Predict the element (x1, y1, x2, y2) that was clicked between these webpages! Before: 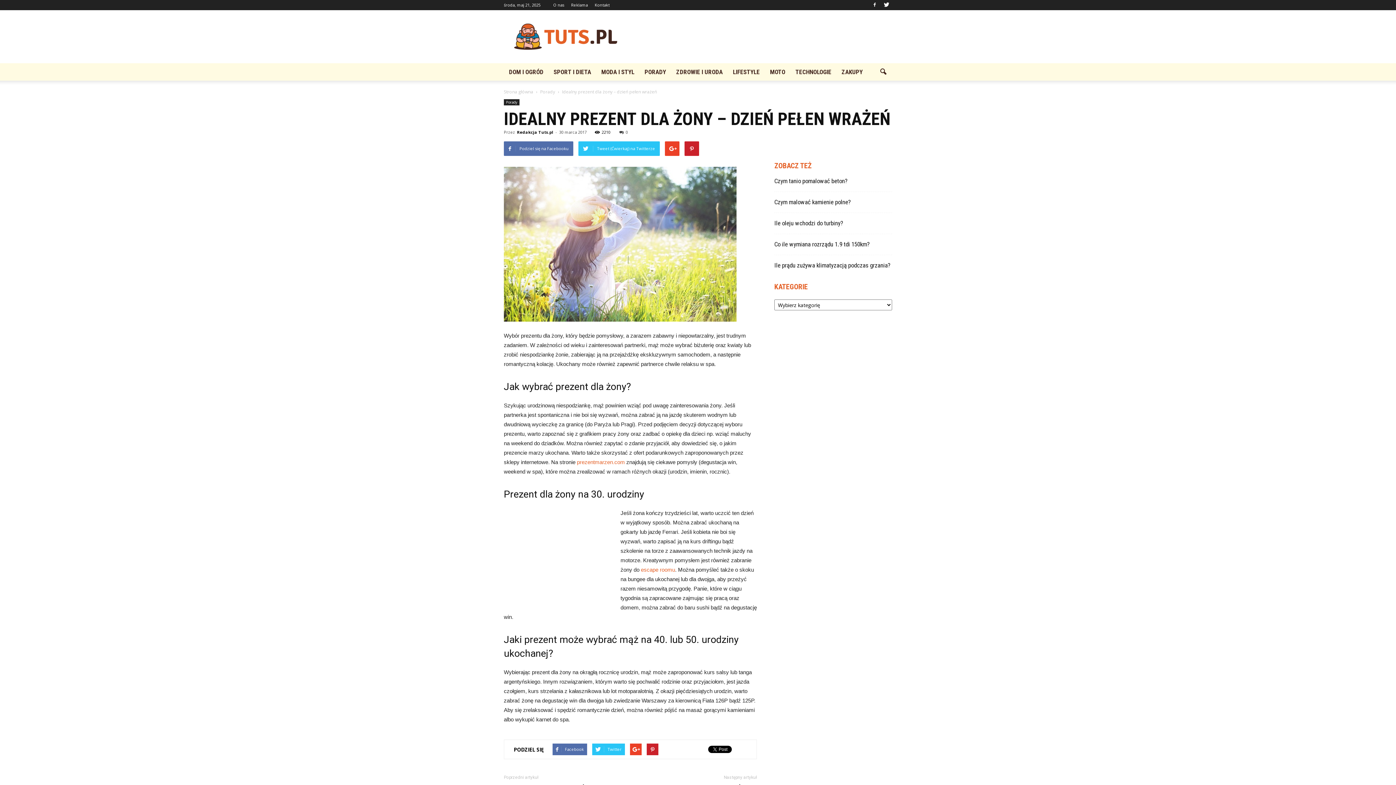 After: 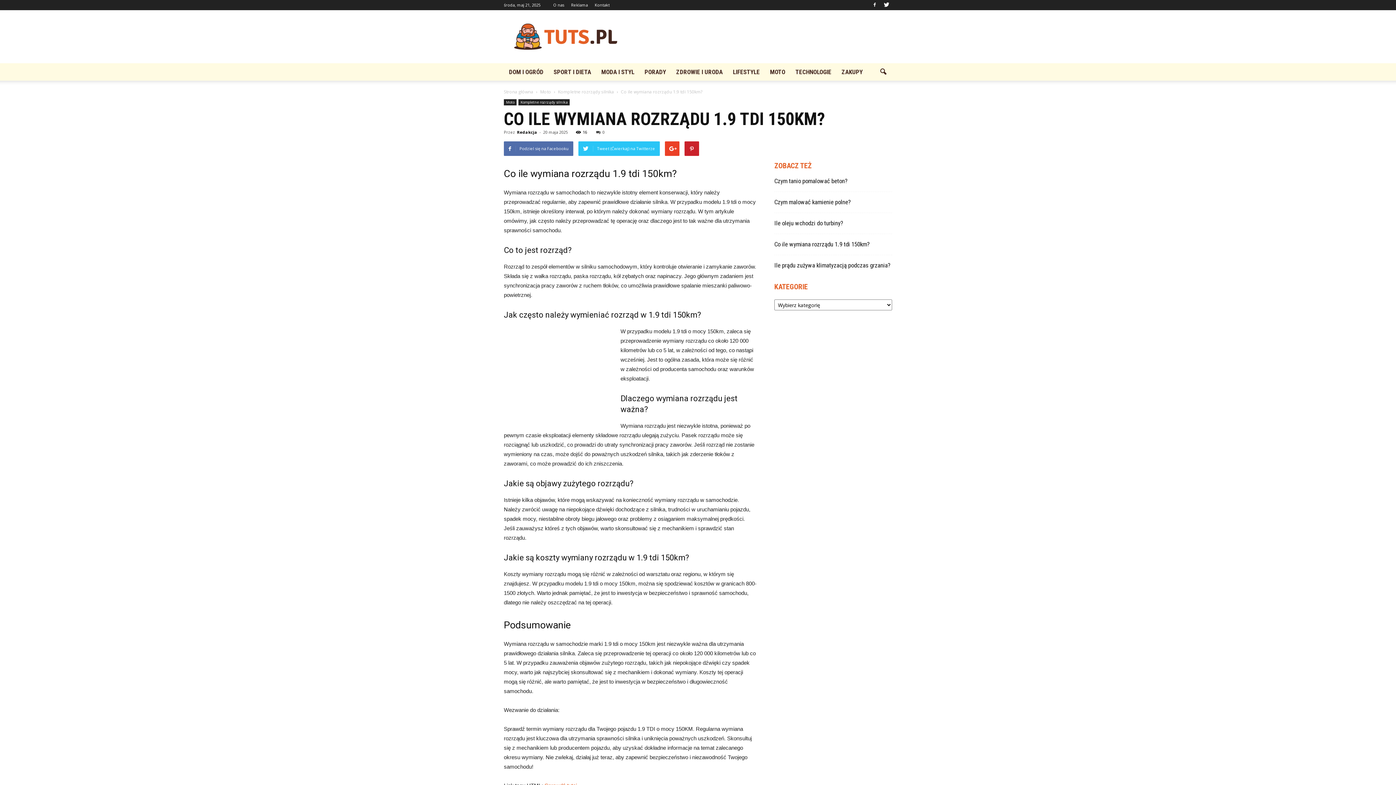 Action: label: Co ile wymiana rozrządu 1.9 tdi 150km? bbox: (774, 240, 869, 248)